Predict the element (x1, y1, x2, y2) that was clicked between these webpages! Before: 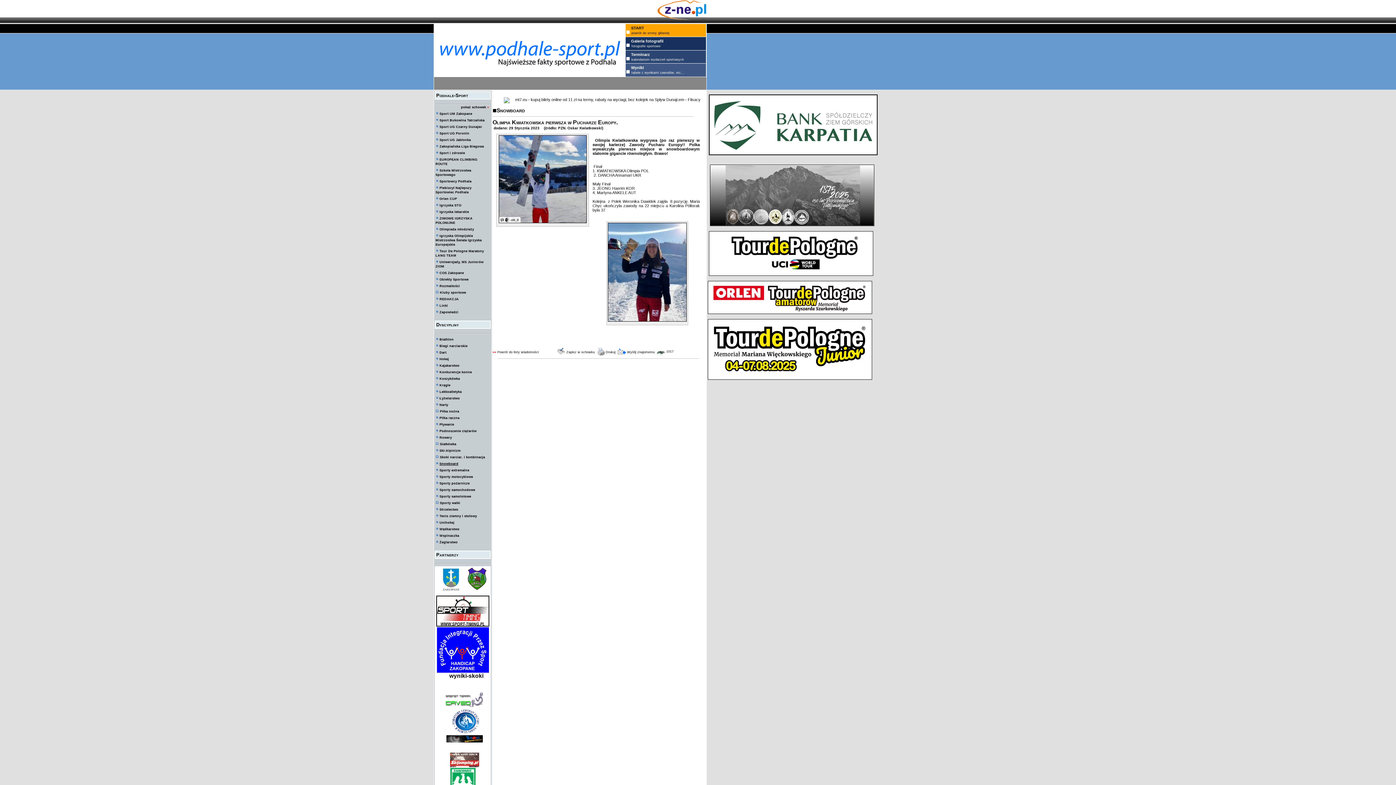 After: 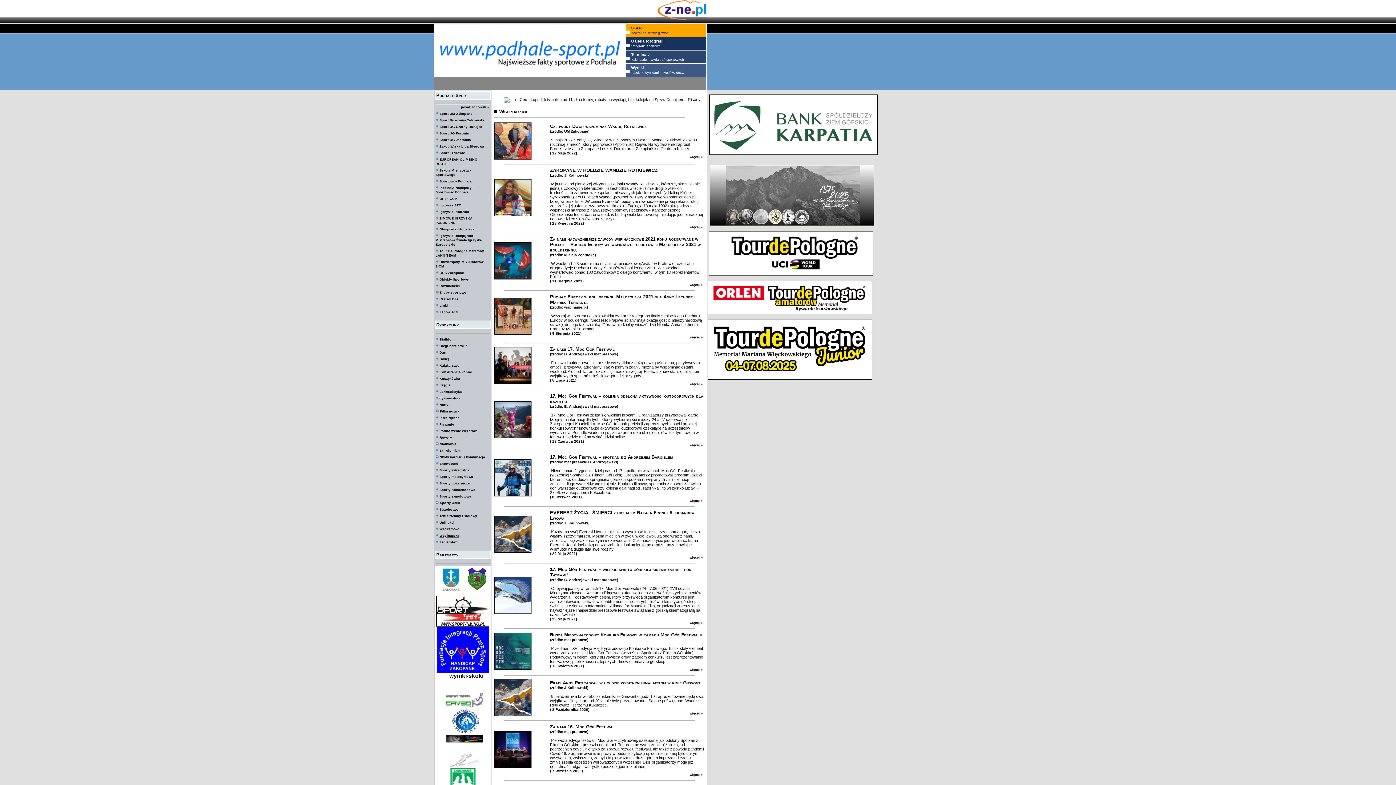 Action: label: Wspinaczka bbox: (439, 534, 459, 537)